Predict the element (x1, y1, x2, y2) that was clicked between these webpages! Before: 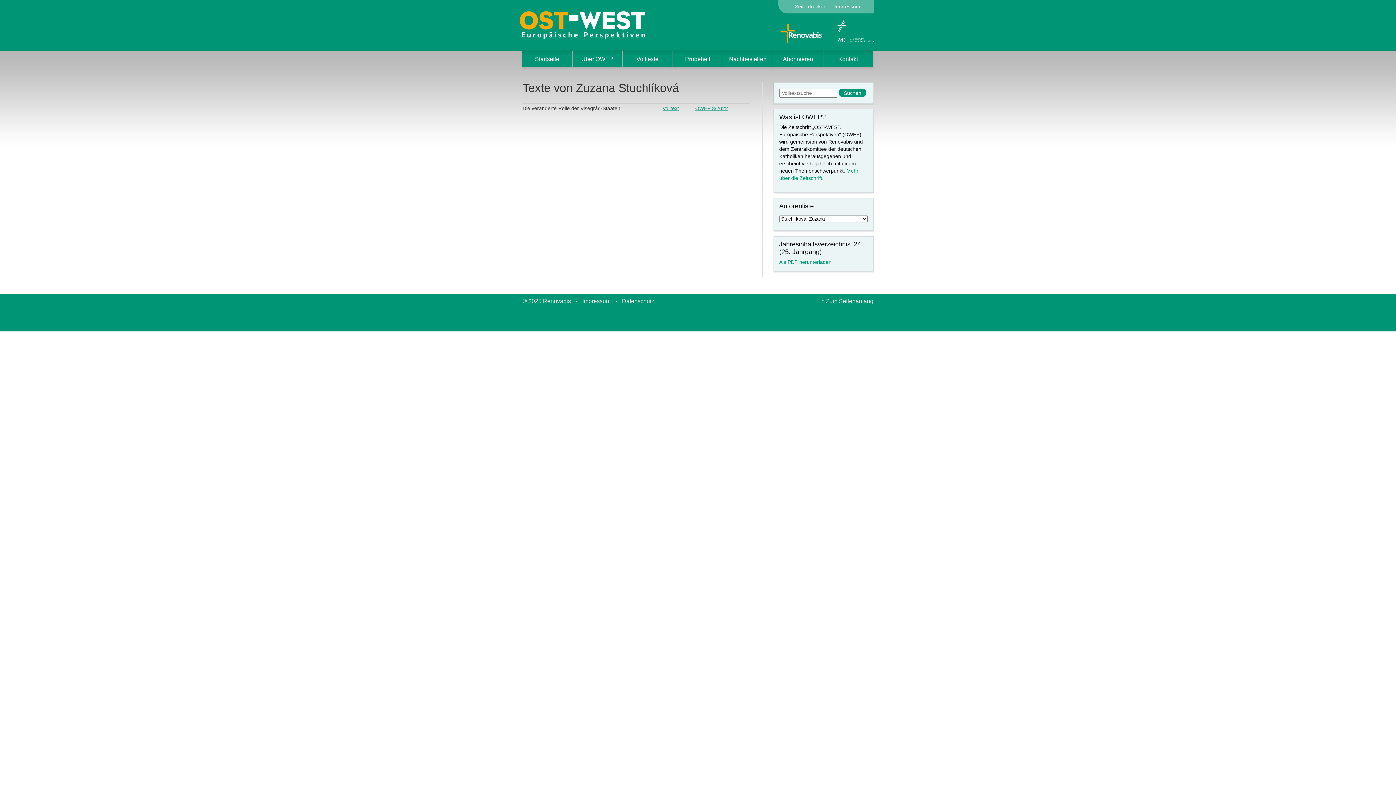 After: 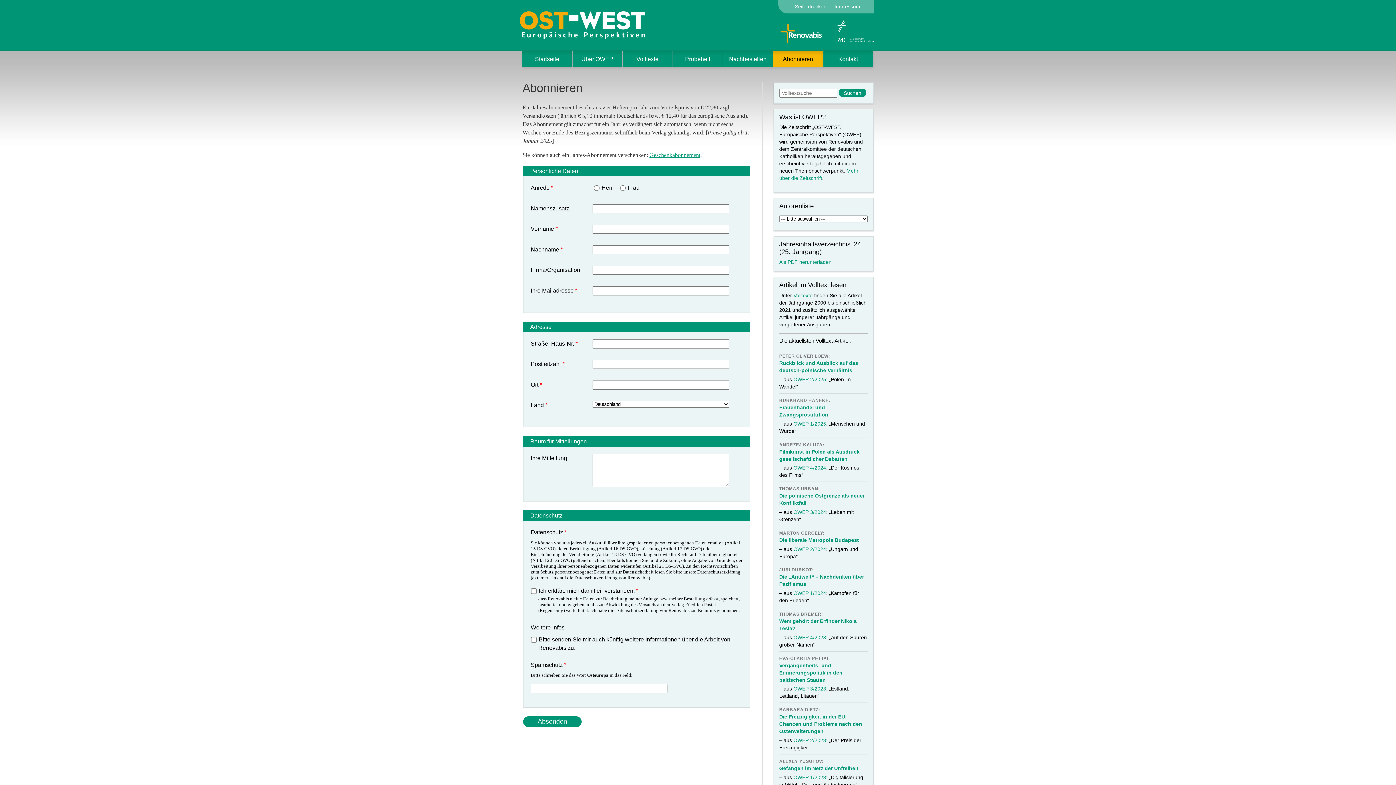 Action: bbox: (773, 50, 823, 67) label: Abonnieren